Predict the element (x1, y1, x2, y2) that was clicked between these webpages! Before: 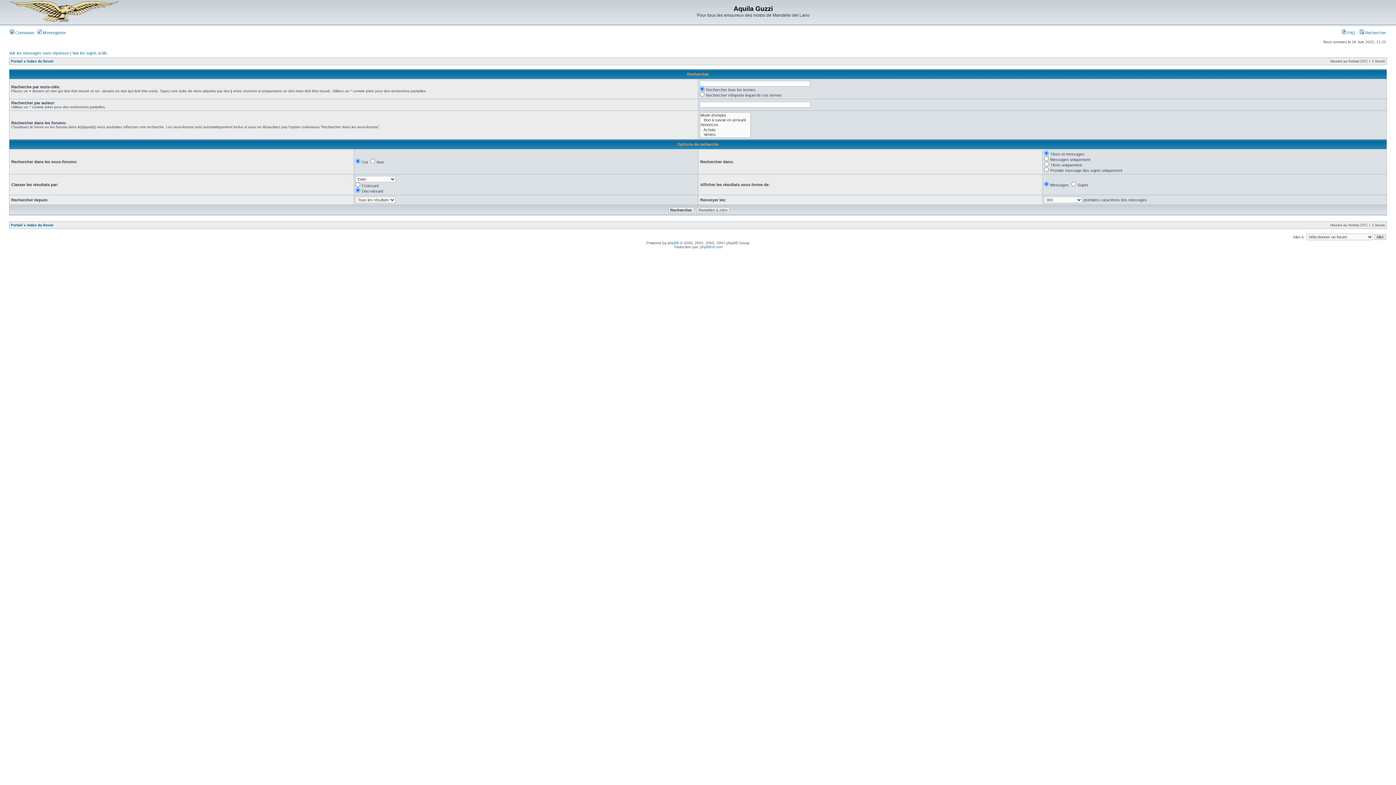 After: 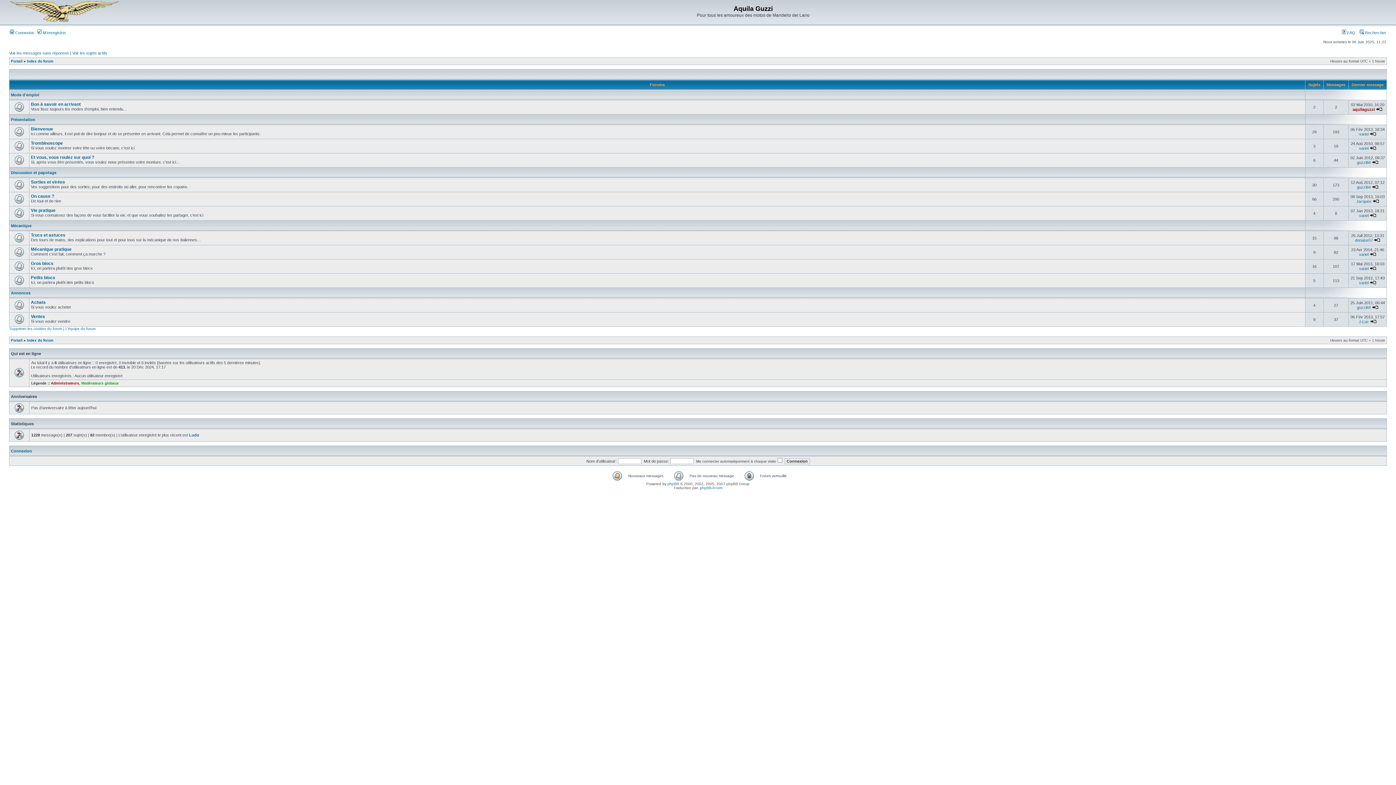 Action: bbox: (9, 19, 118, 23)